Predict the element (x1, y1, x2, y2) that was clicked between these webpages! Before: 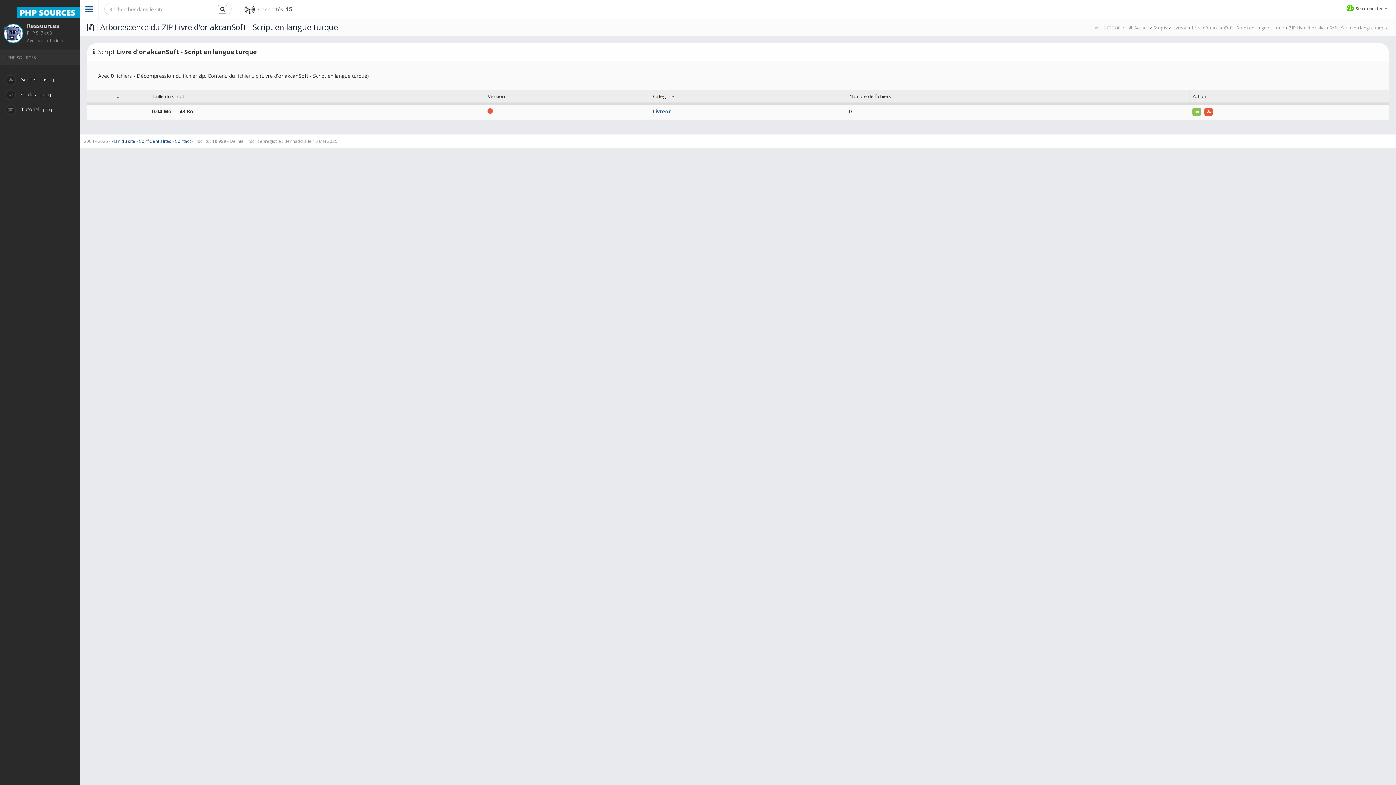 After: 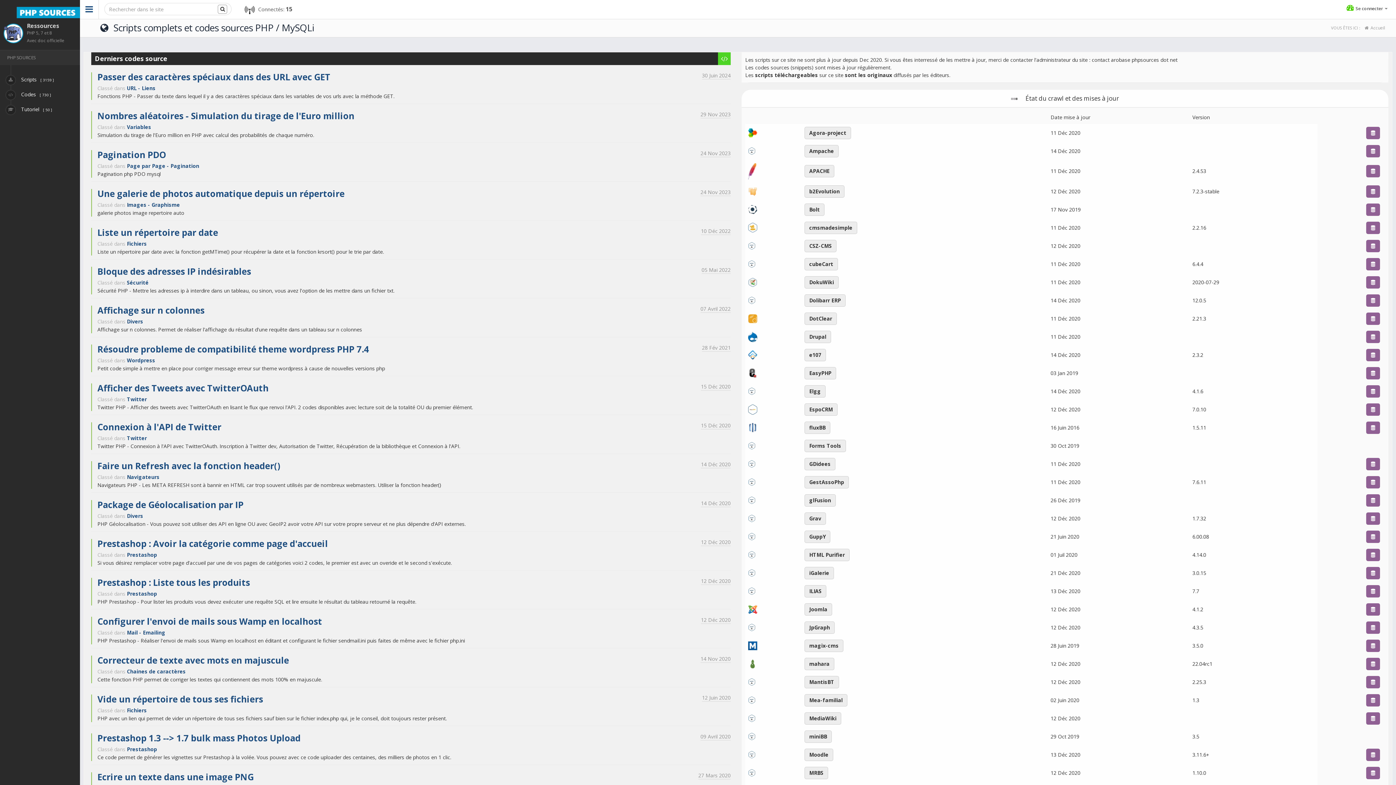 Action: bbox: (0, 0, 80, 18)